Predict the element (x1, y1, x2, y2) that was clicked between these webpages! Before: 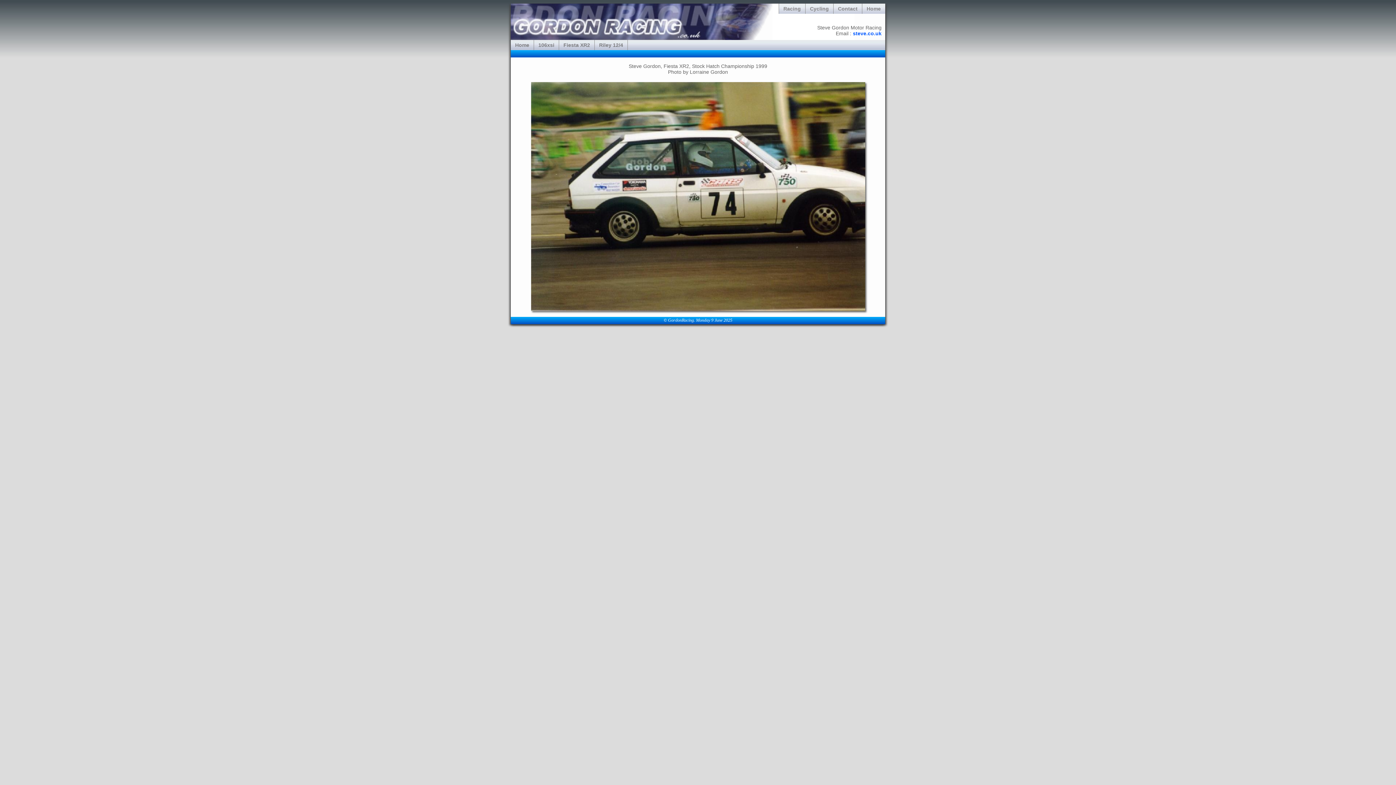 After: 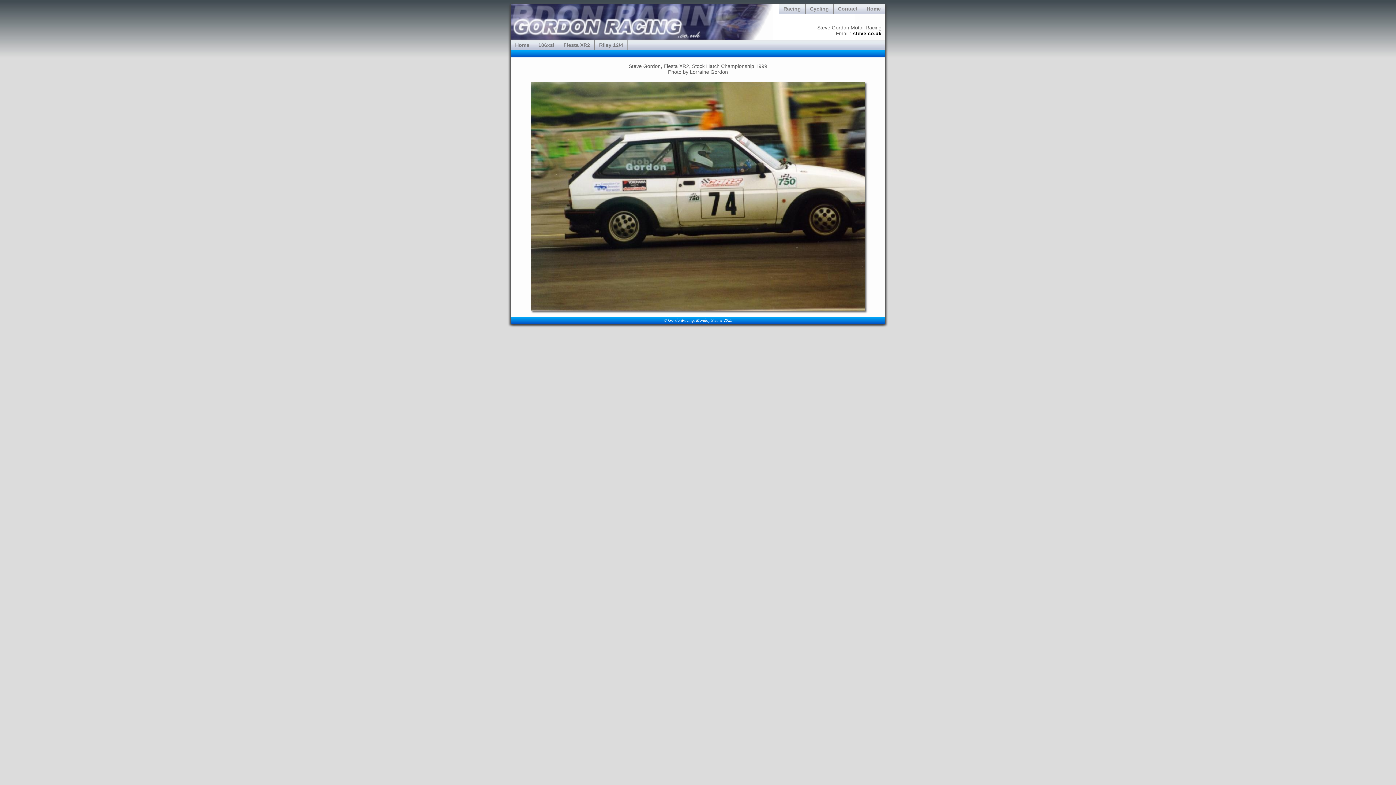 Action: label: steve.co.uk bbox: (853, 30, 881, 36)